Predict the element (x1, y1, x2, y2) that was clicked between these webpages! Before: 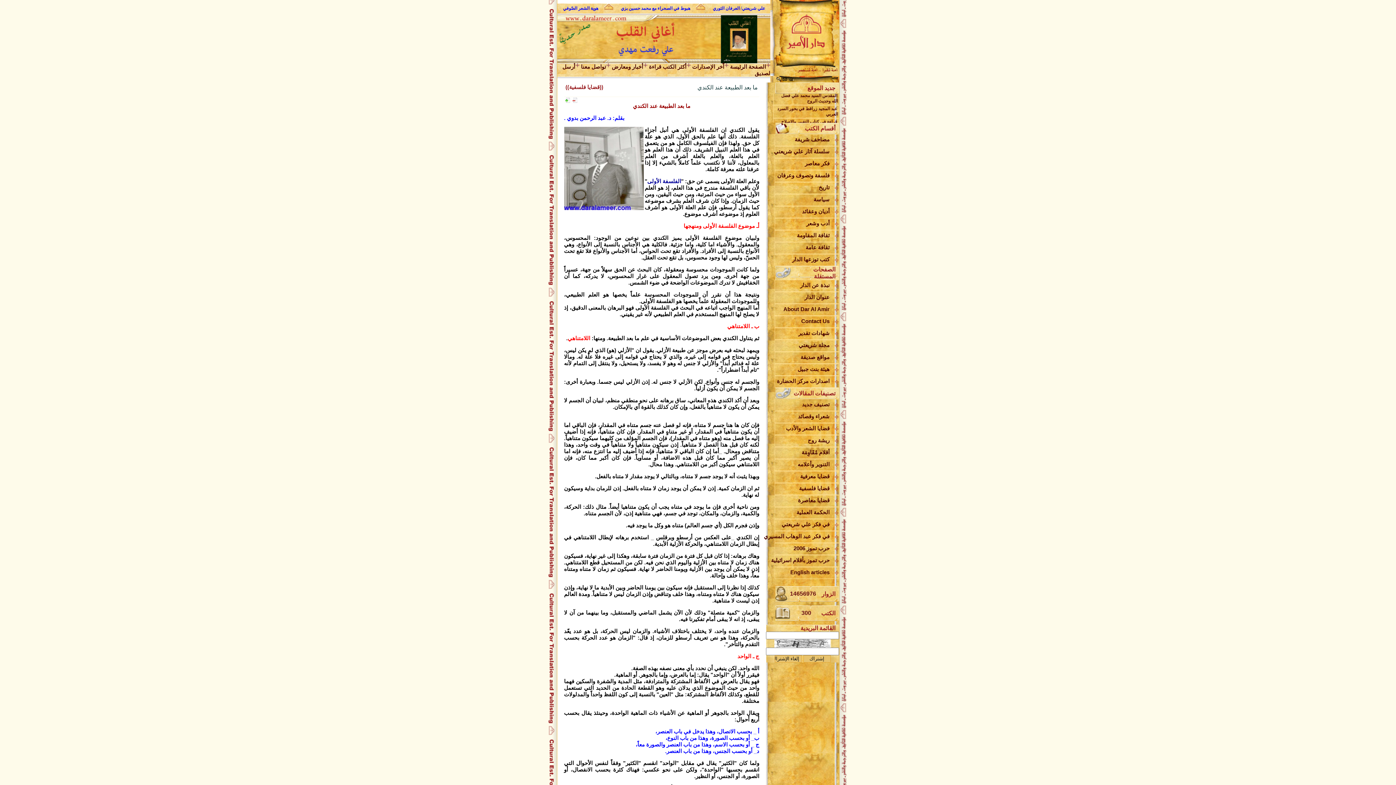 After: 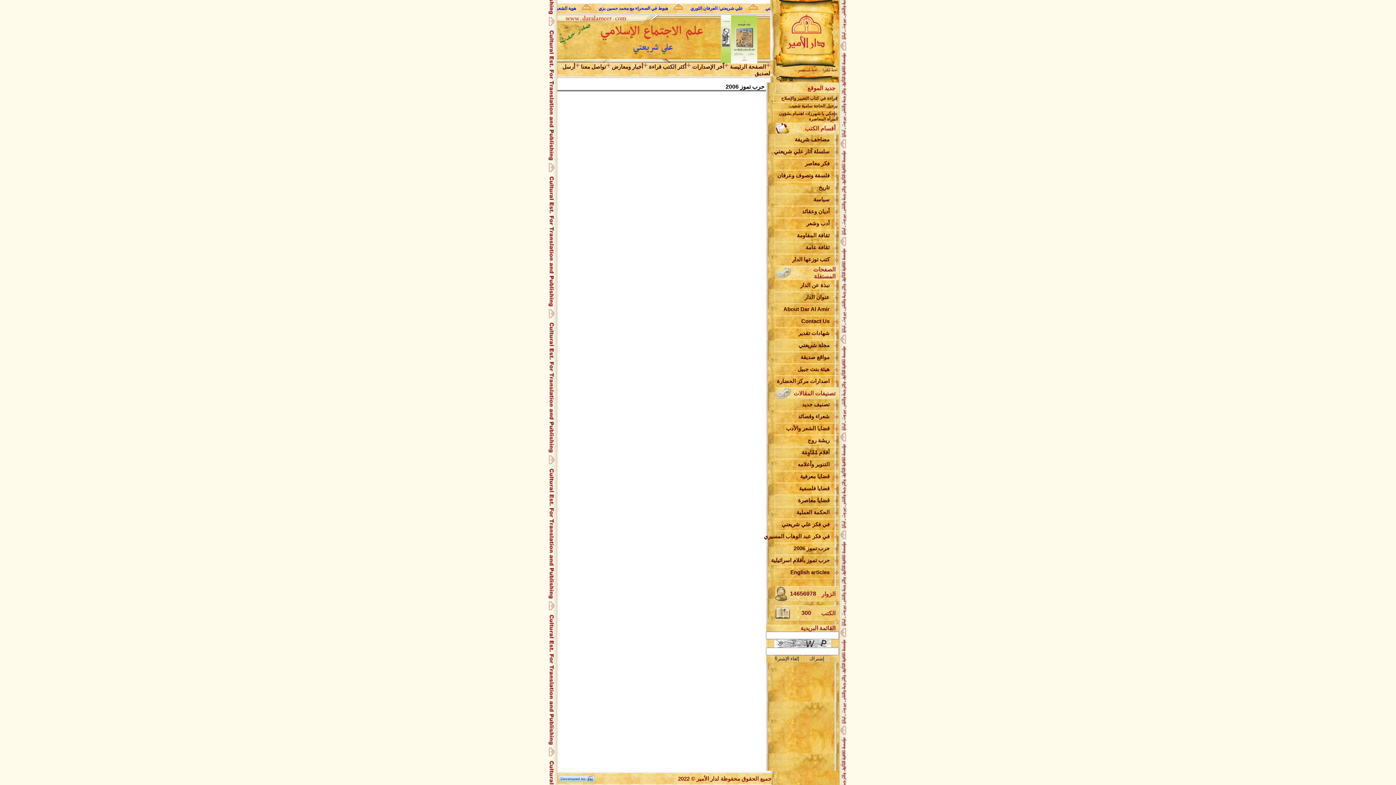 Action: label: حرب تموز 2006 bbox: (774, 543, 839, 555)